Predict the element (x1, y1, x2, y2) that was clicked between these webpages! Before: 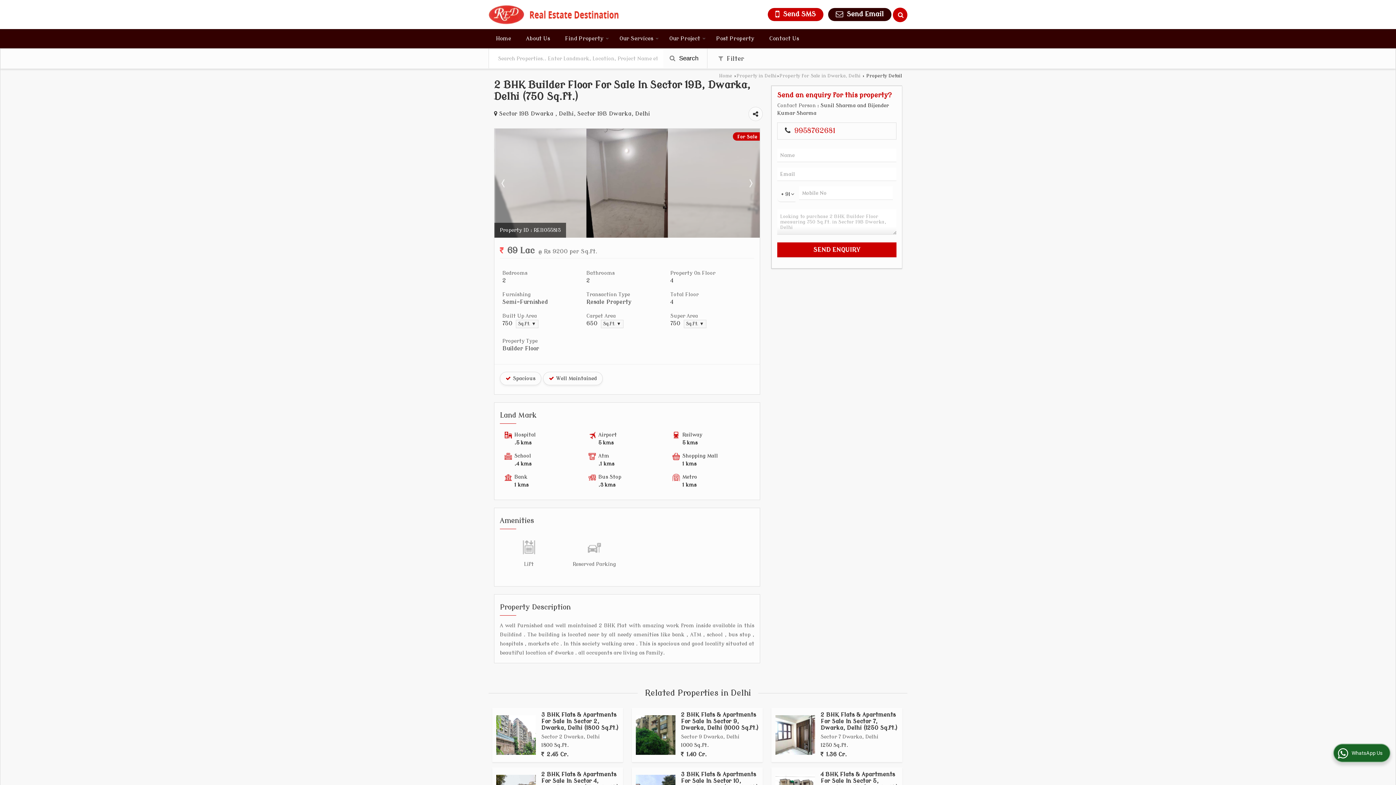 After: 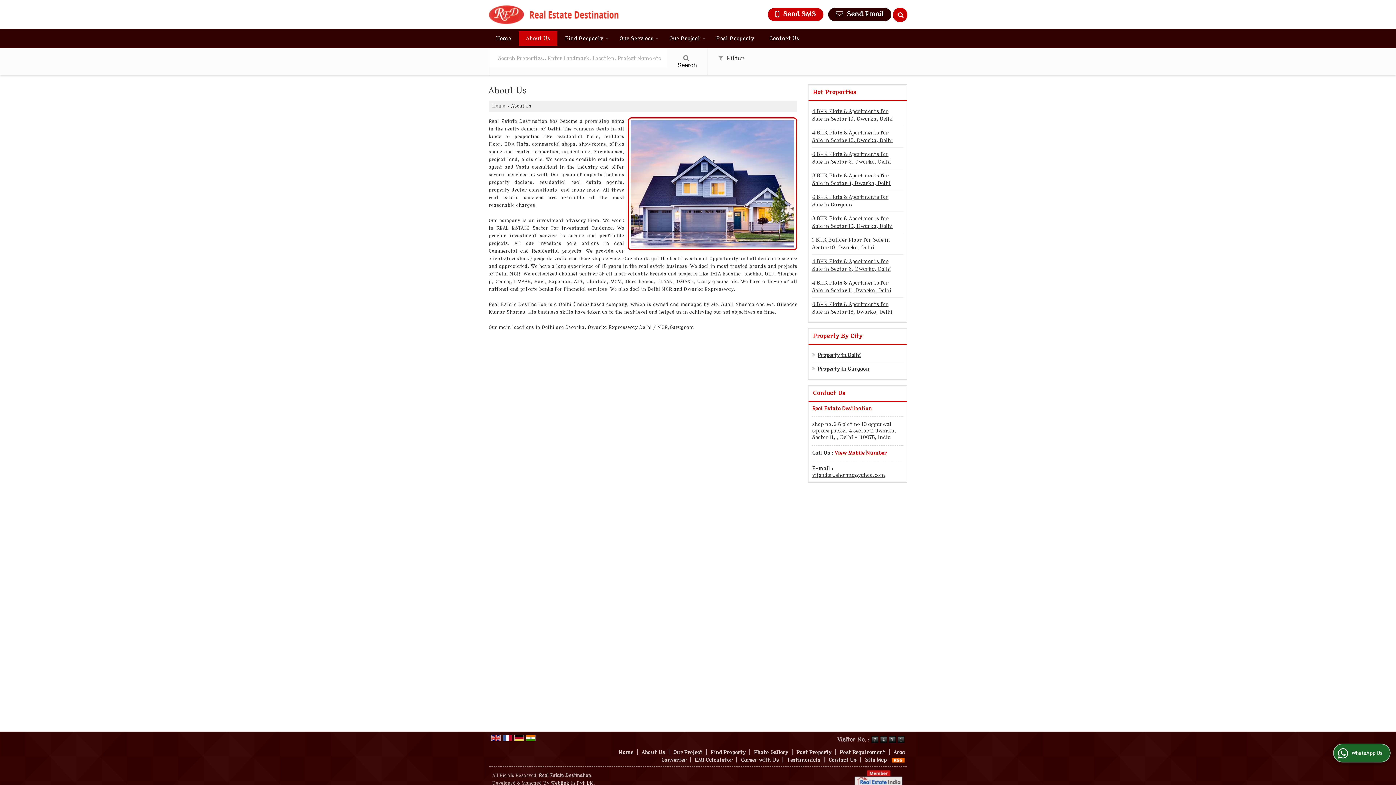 Action: label: About Us bbox: (518, 31, 557, 46)